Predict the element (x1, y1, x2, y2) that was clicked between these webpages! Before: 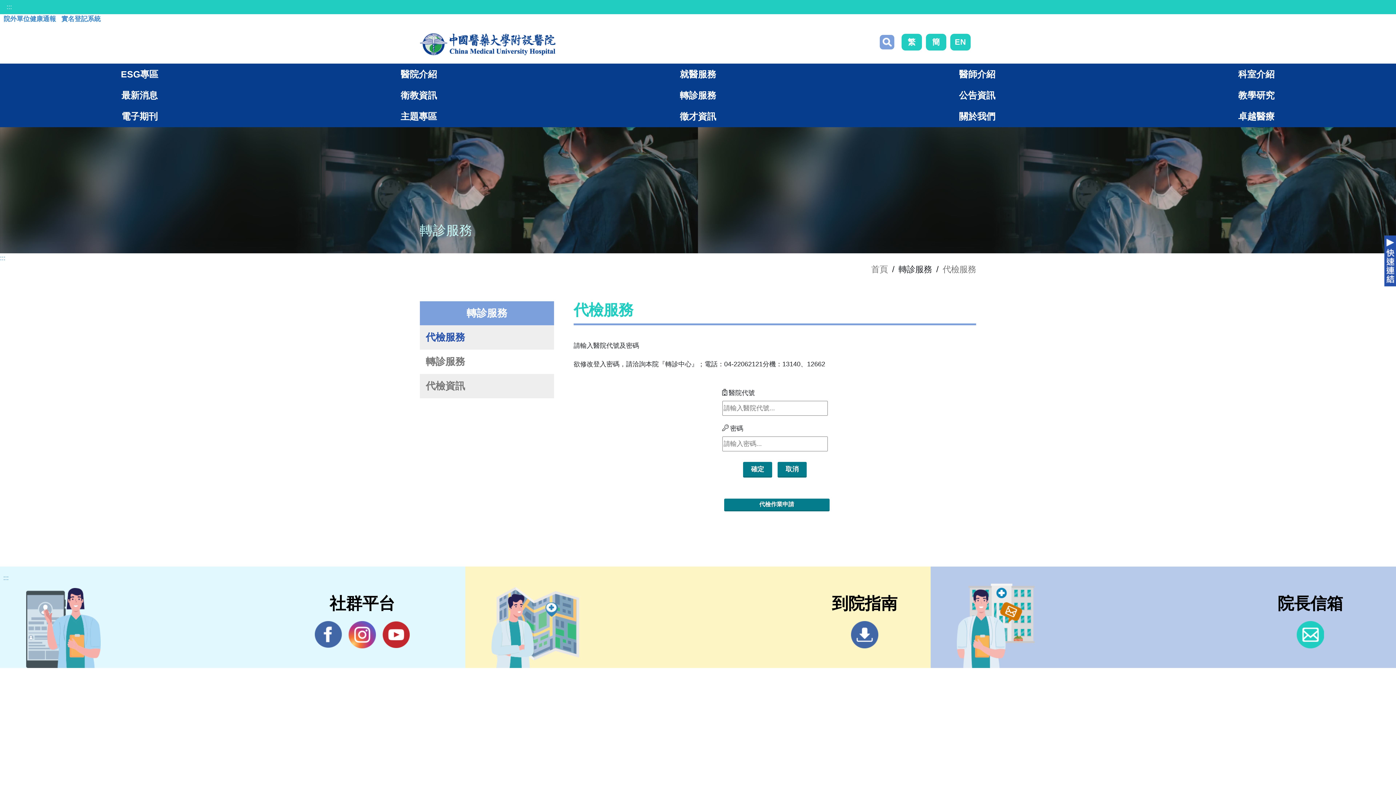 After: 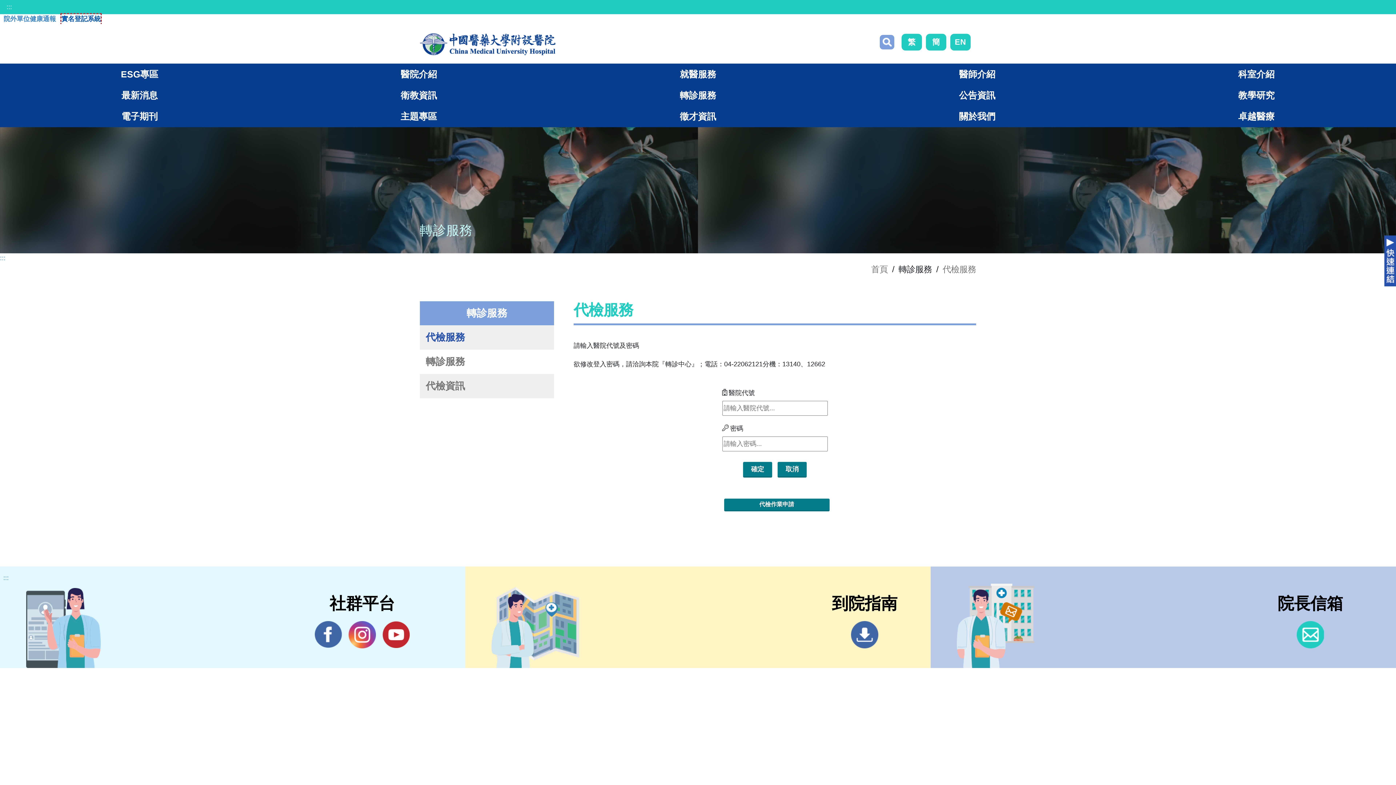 Action: label: 實名登記系統 bbox: (61, 14, 100, 24)